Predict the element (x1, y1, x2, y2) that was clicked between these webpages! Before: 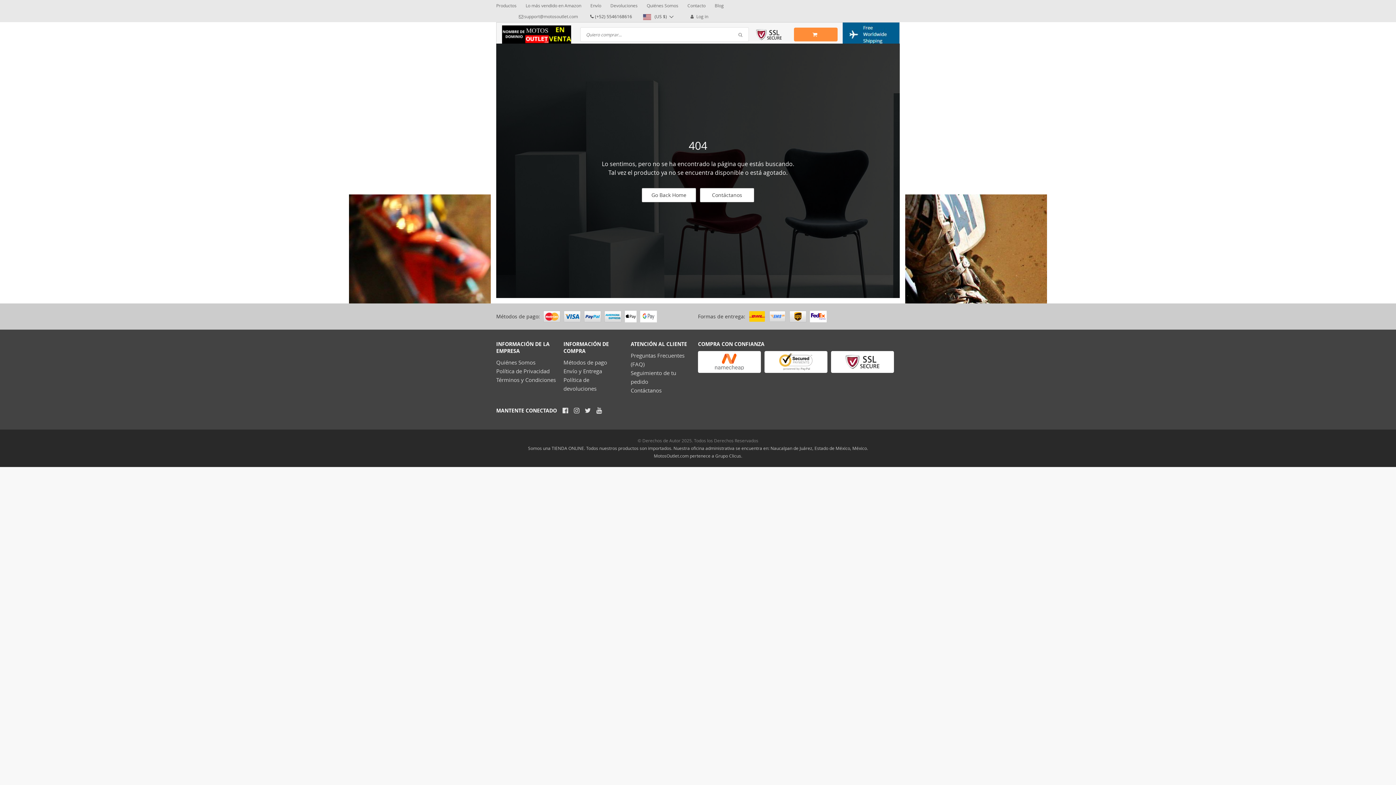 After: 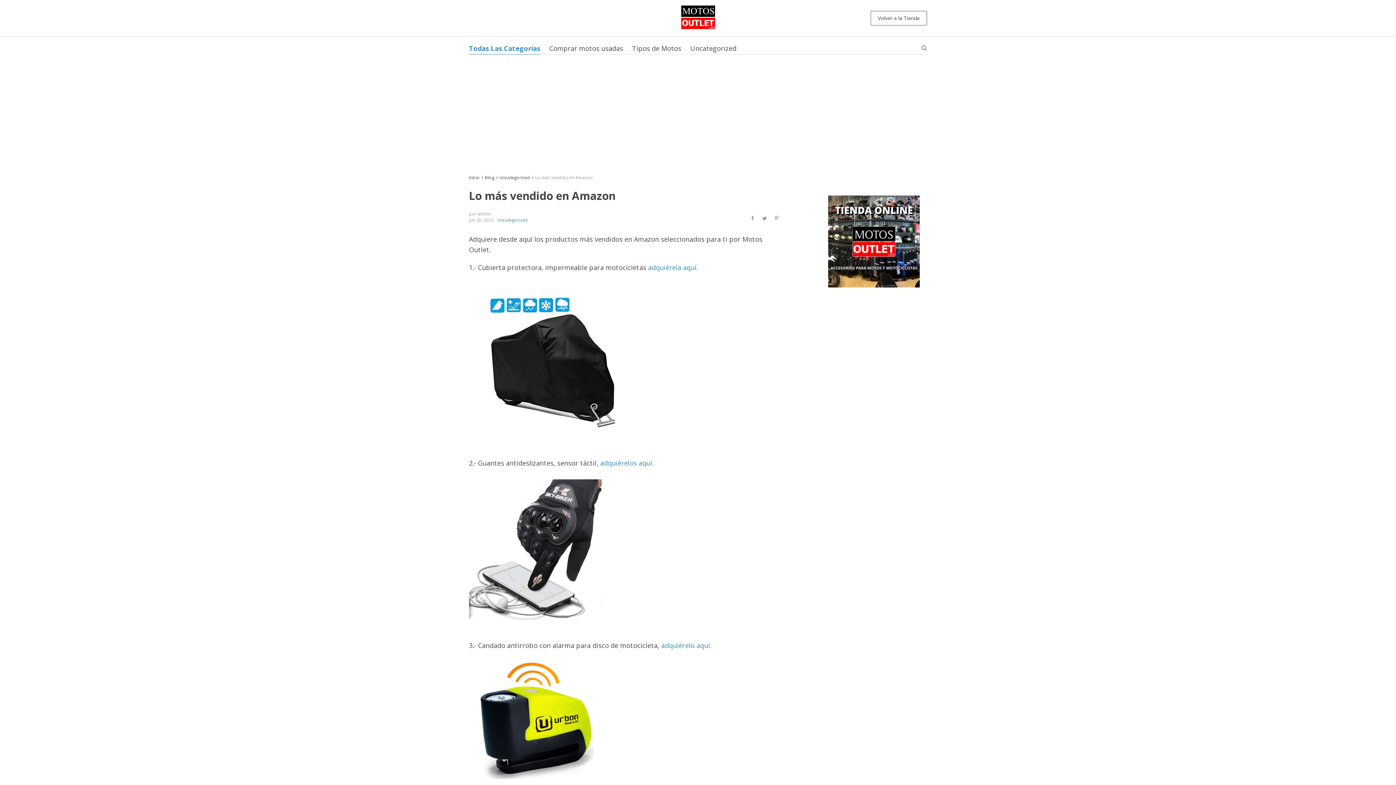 Action: label: Lo más vendido en Amazon bbox: (525, 0, 581, 10)